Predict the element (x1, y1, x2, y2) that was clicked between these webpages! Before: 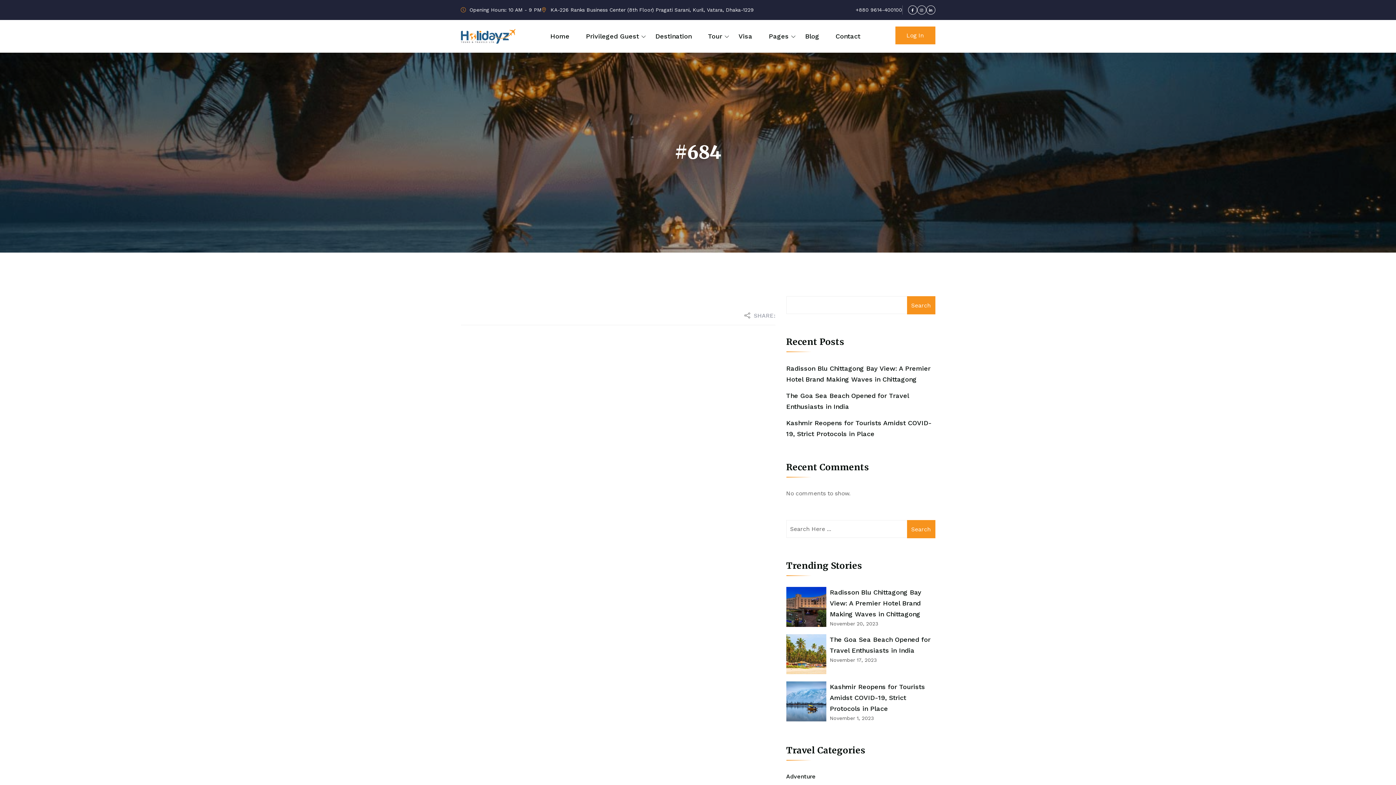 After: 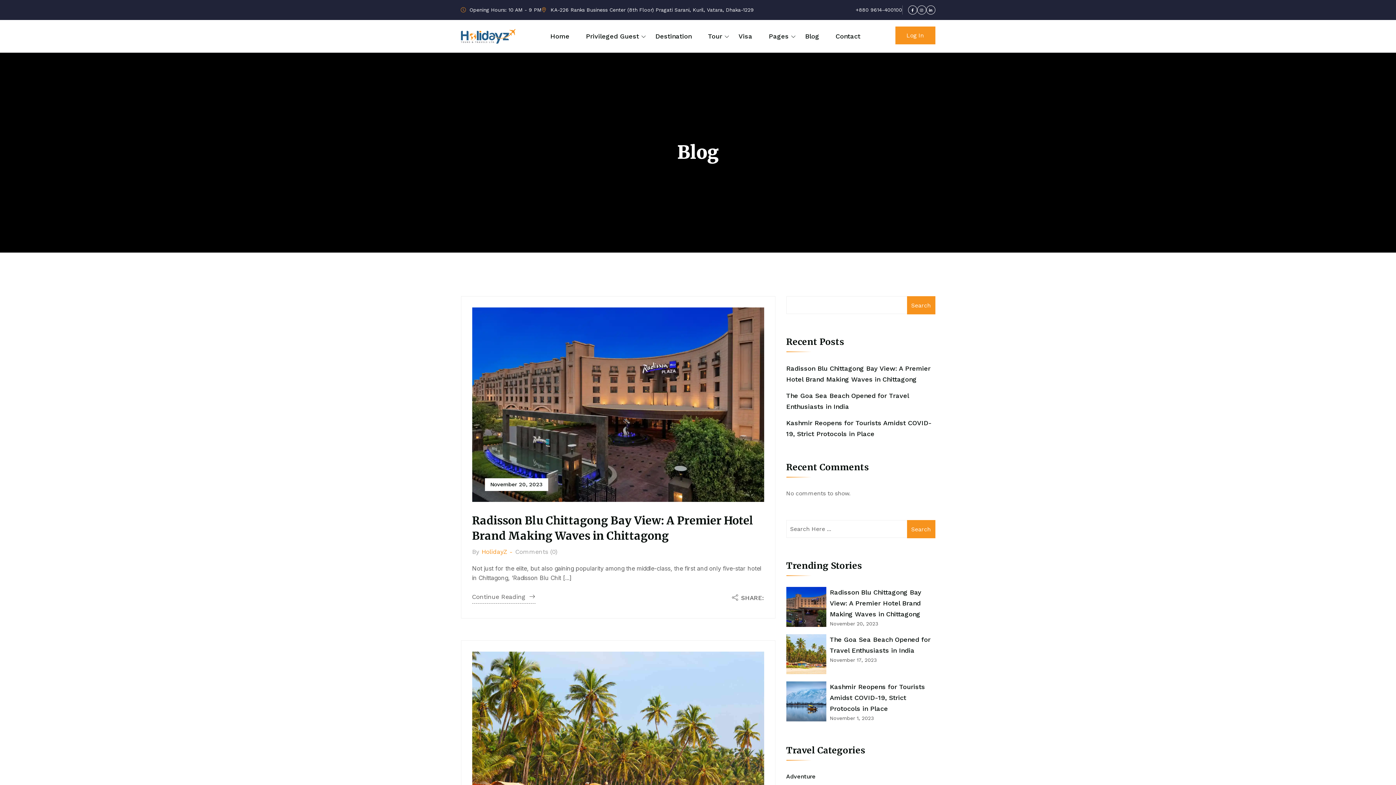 Action: label: Blog bbox: (805, 20, 819, 52)